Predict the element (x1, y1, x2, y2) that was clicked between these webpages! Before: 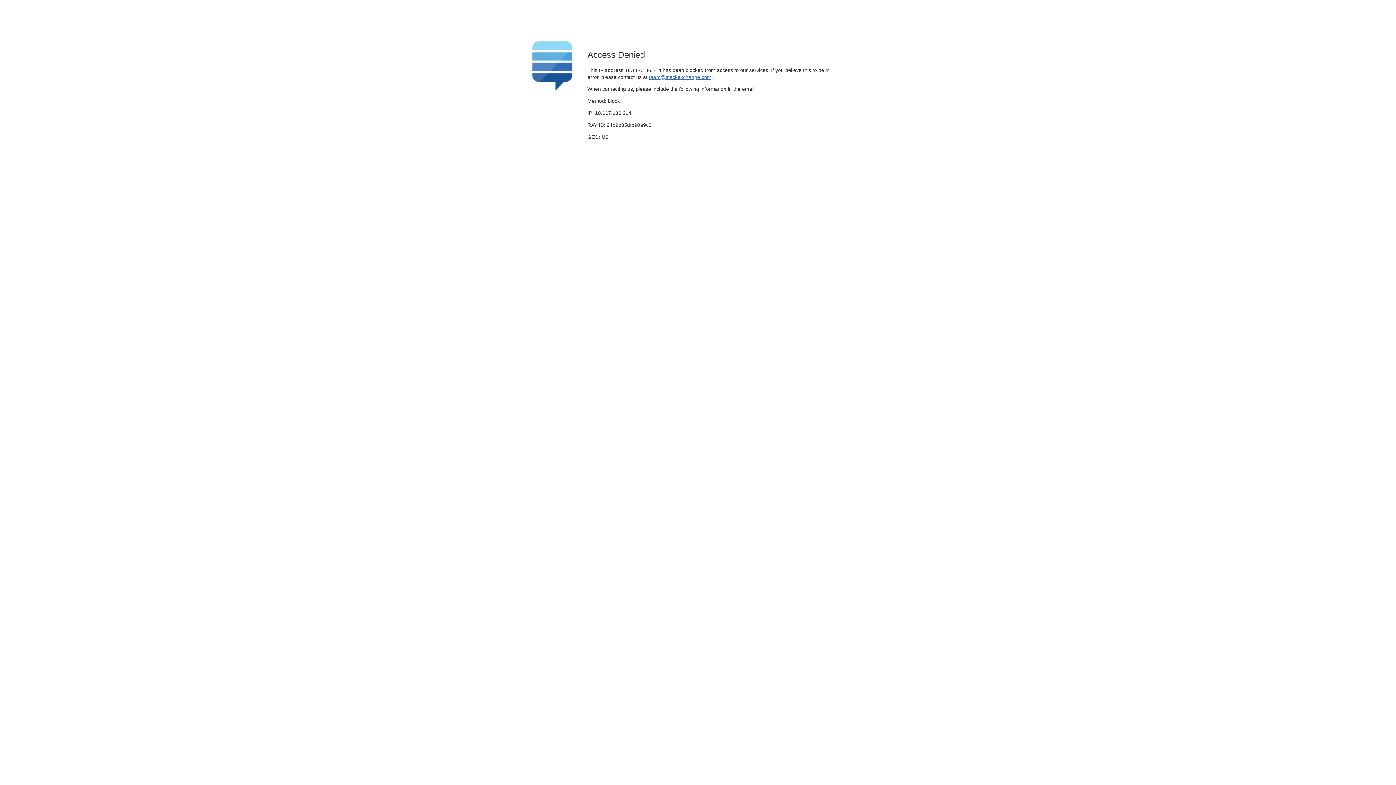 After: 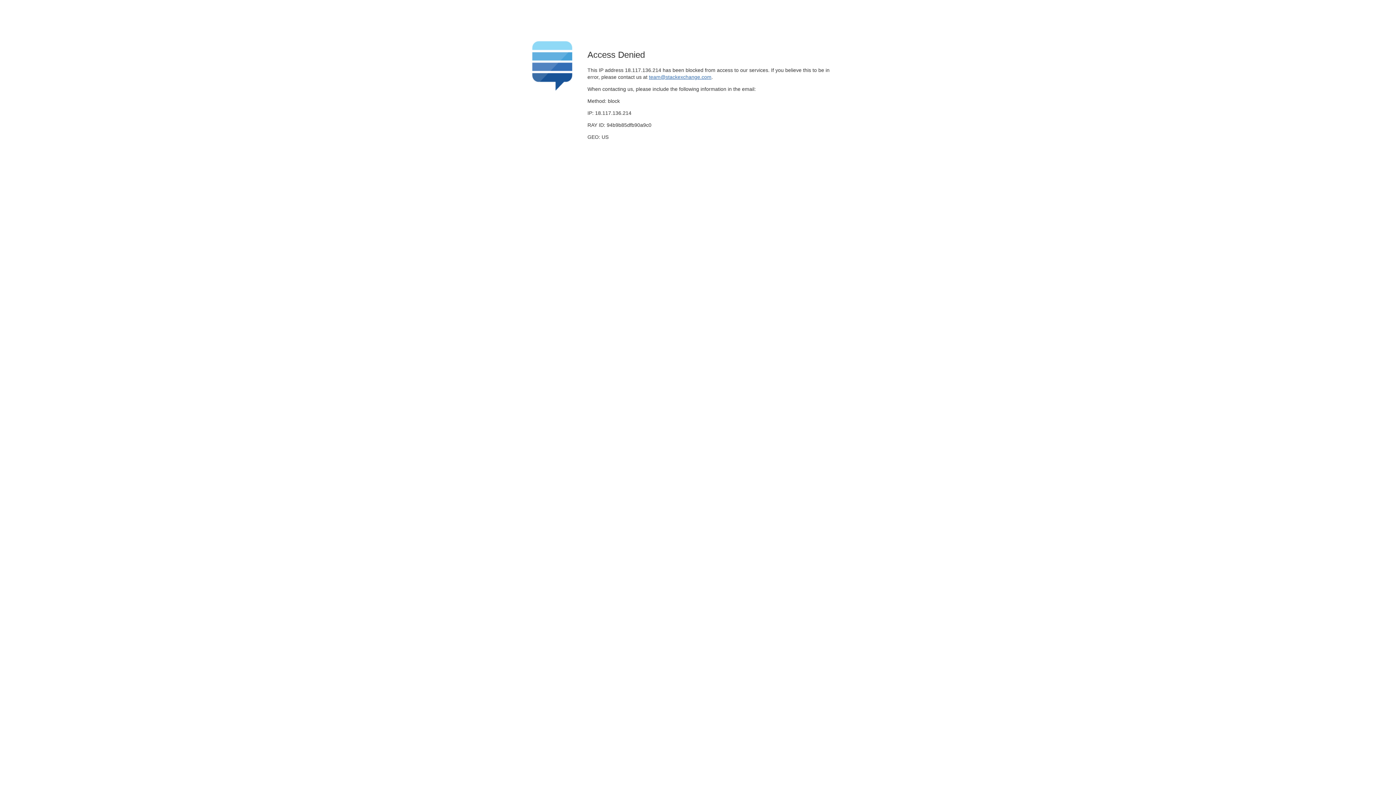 Action: bbox: (649, 74, 711, 79) label: team@stackexchange.com